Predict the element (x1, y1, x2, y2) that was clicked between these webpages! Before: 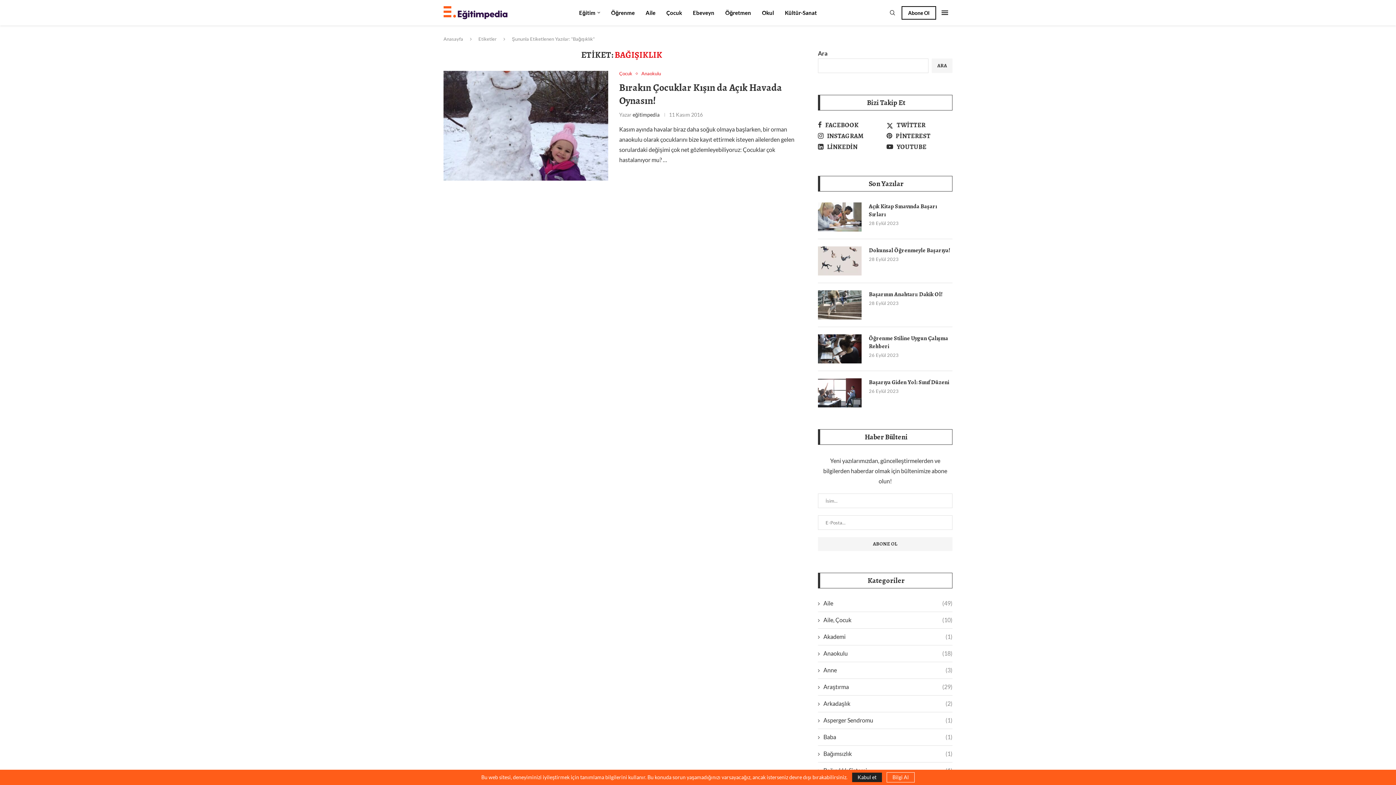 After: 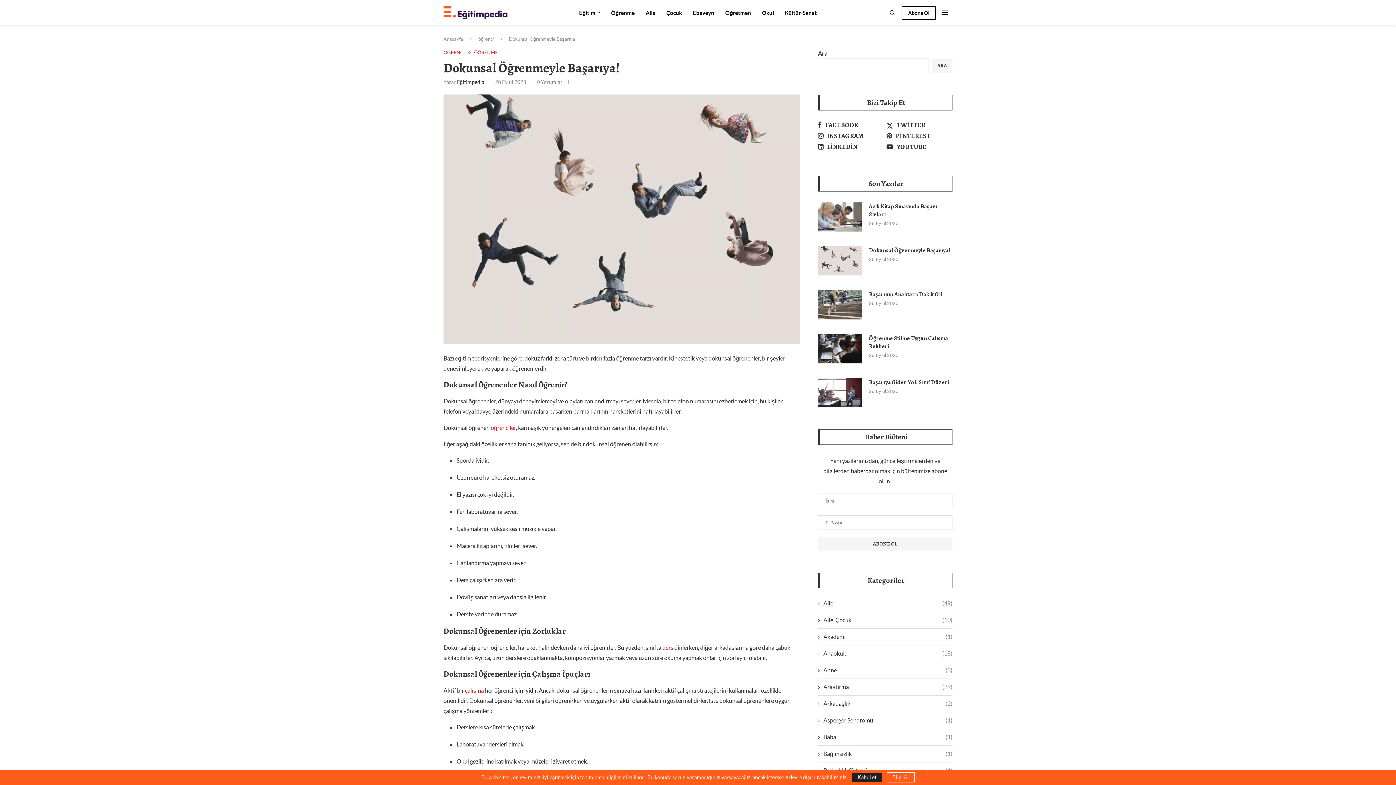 Action: bbox: (818, 246, 861, 275)